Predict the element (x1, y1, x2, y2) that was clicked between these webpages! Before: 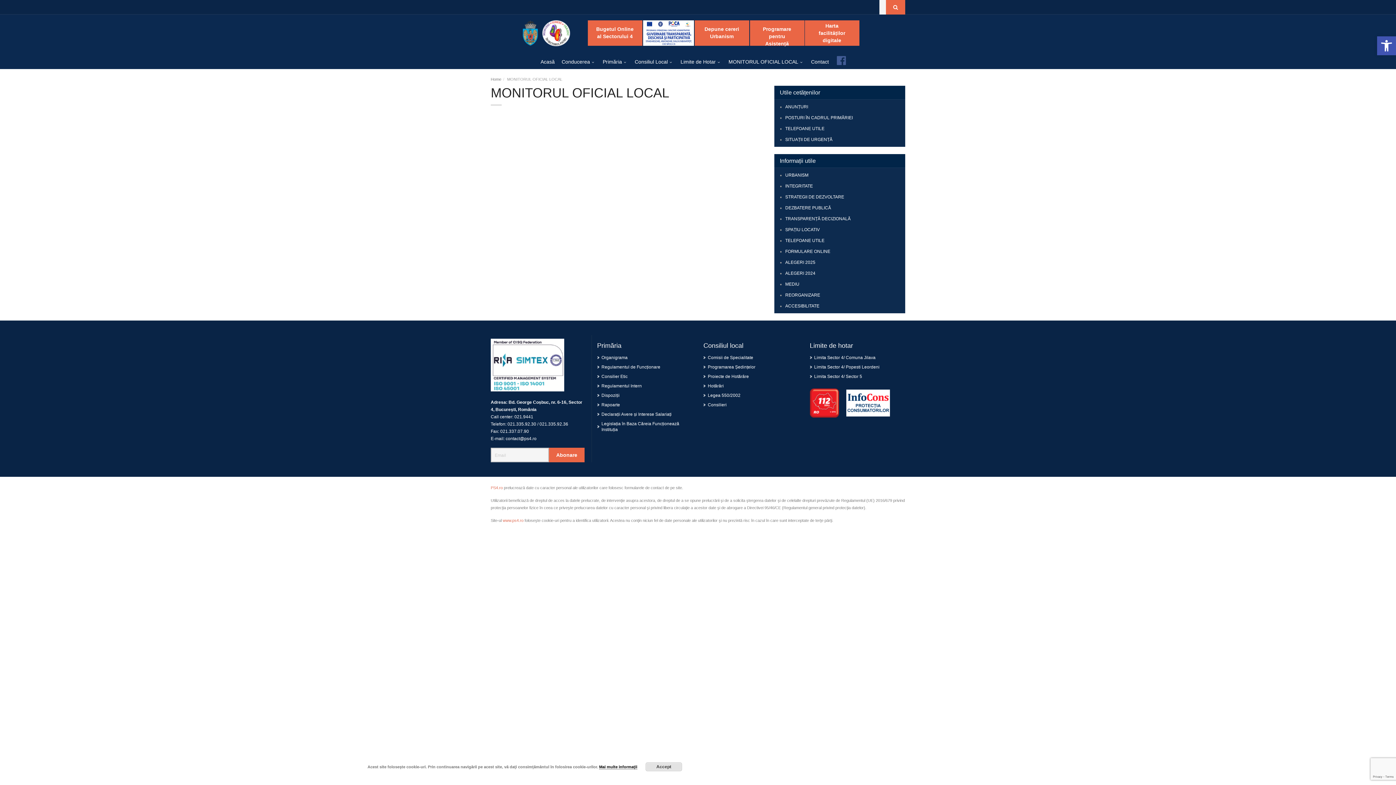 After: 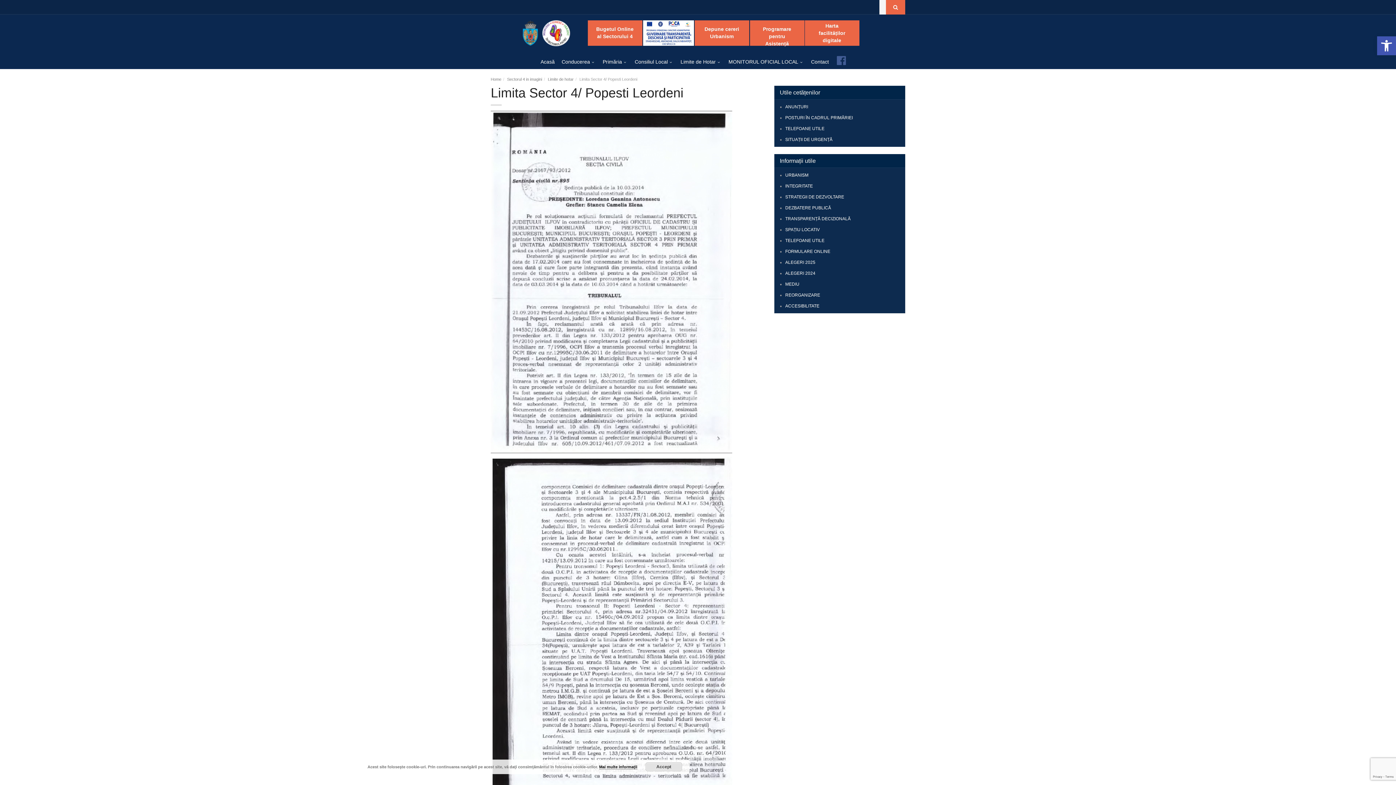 Action: label: Limita Sector 4/ Popesti Leordeni bbox: (814, 364, 879, 370)